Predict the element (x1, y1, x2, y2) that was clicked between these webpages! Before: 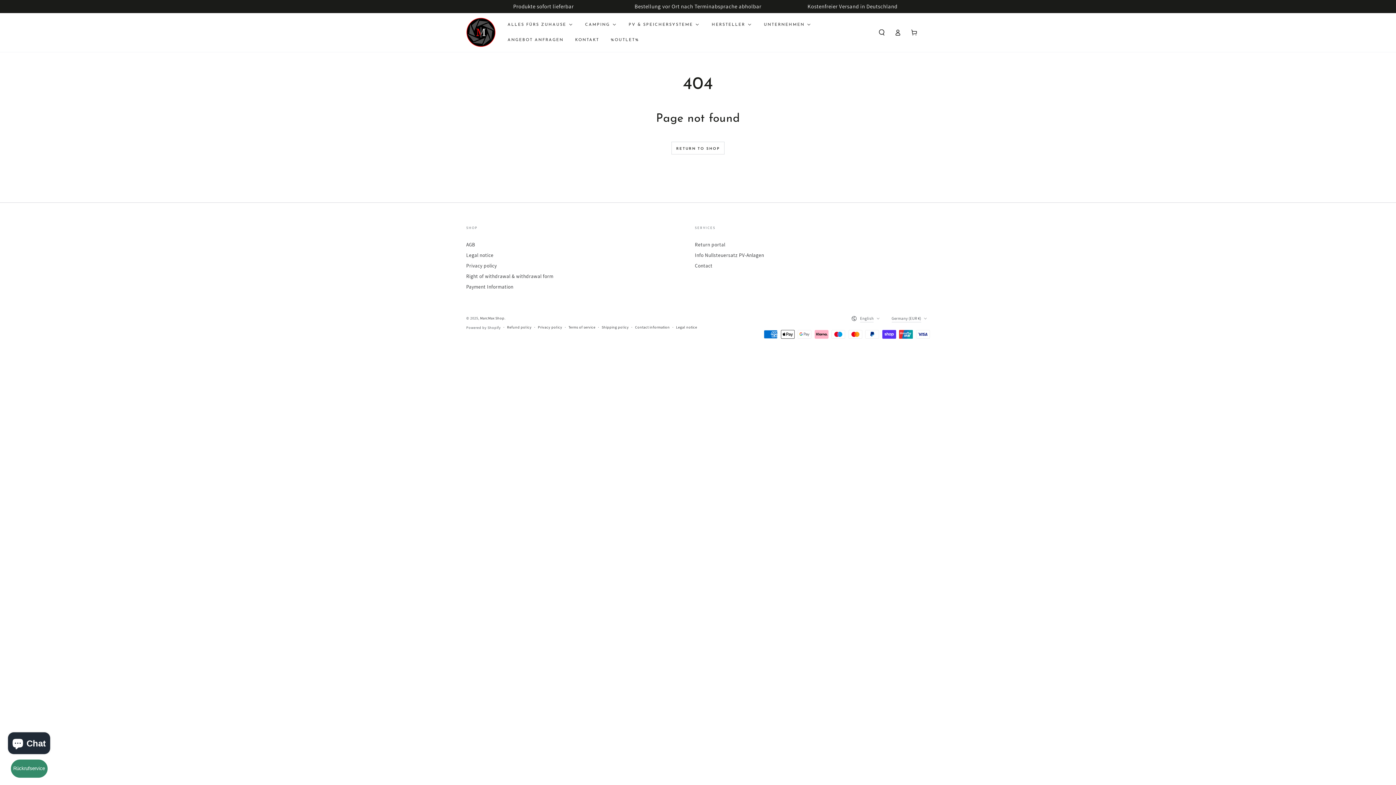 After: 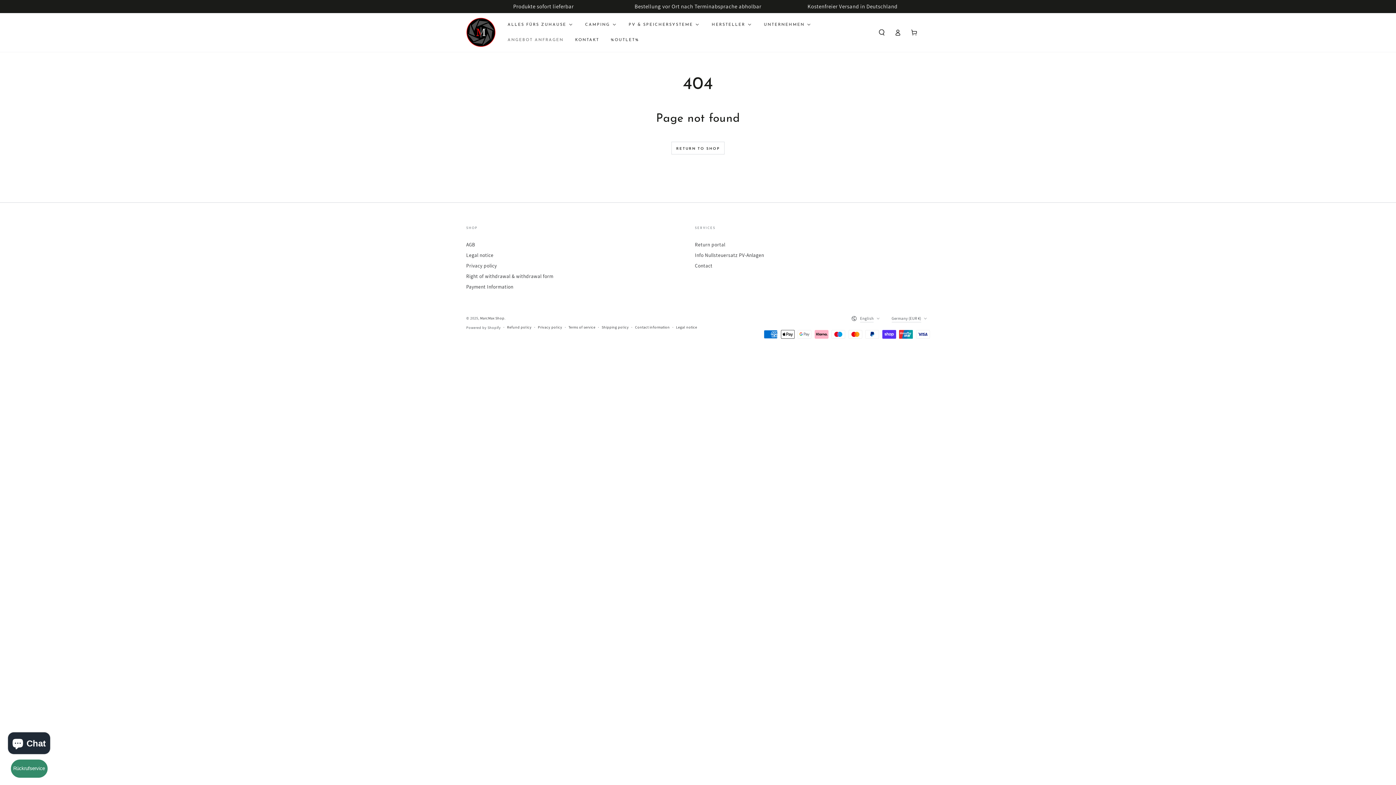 Action: bbox: (501, 32, 569, 47) label: Angebot Anfragen